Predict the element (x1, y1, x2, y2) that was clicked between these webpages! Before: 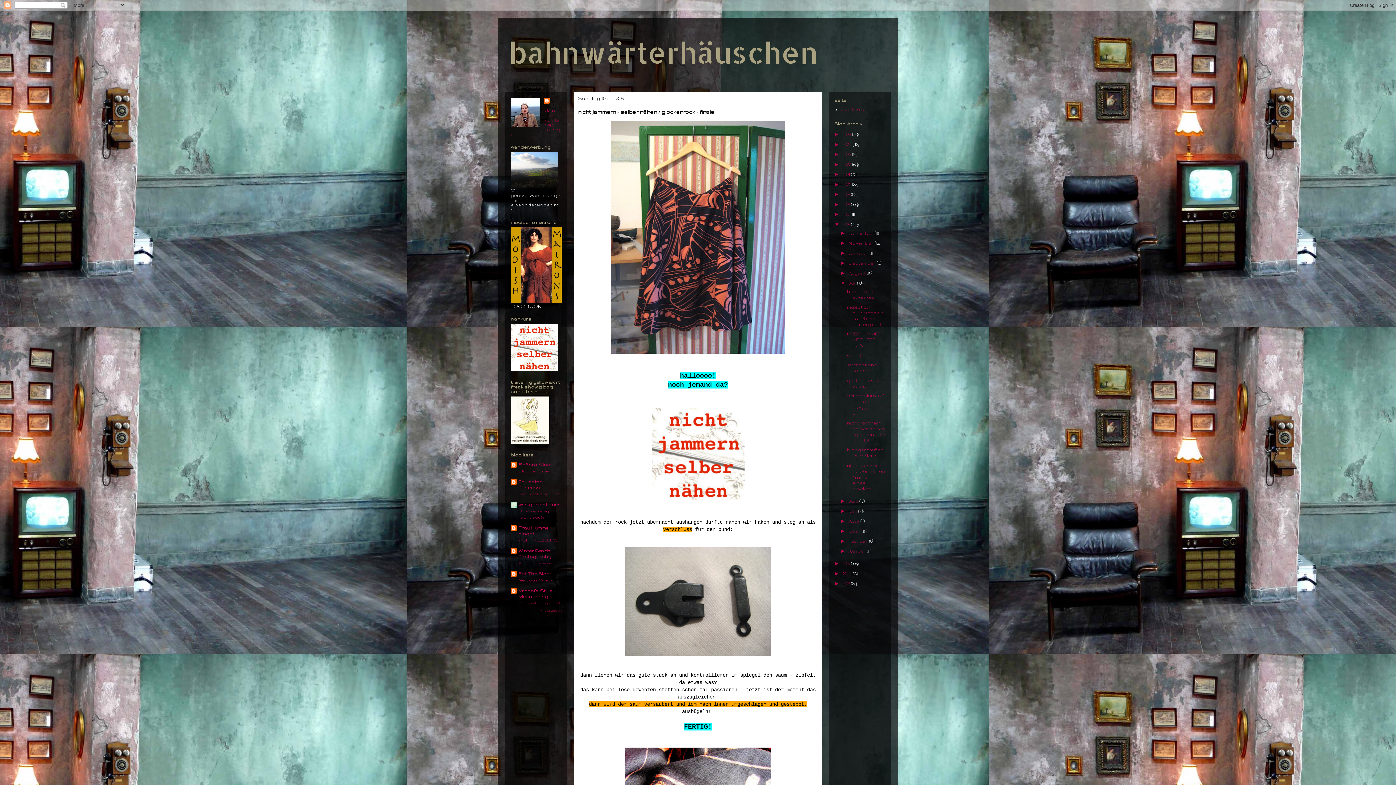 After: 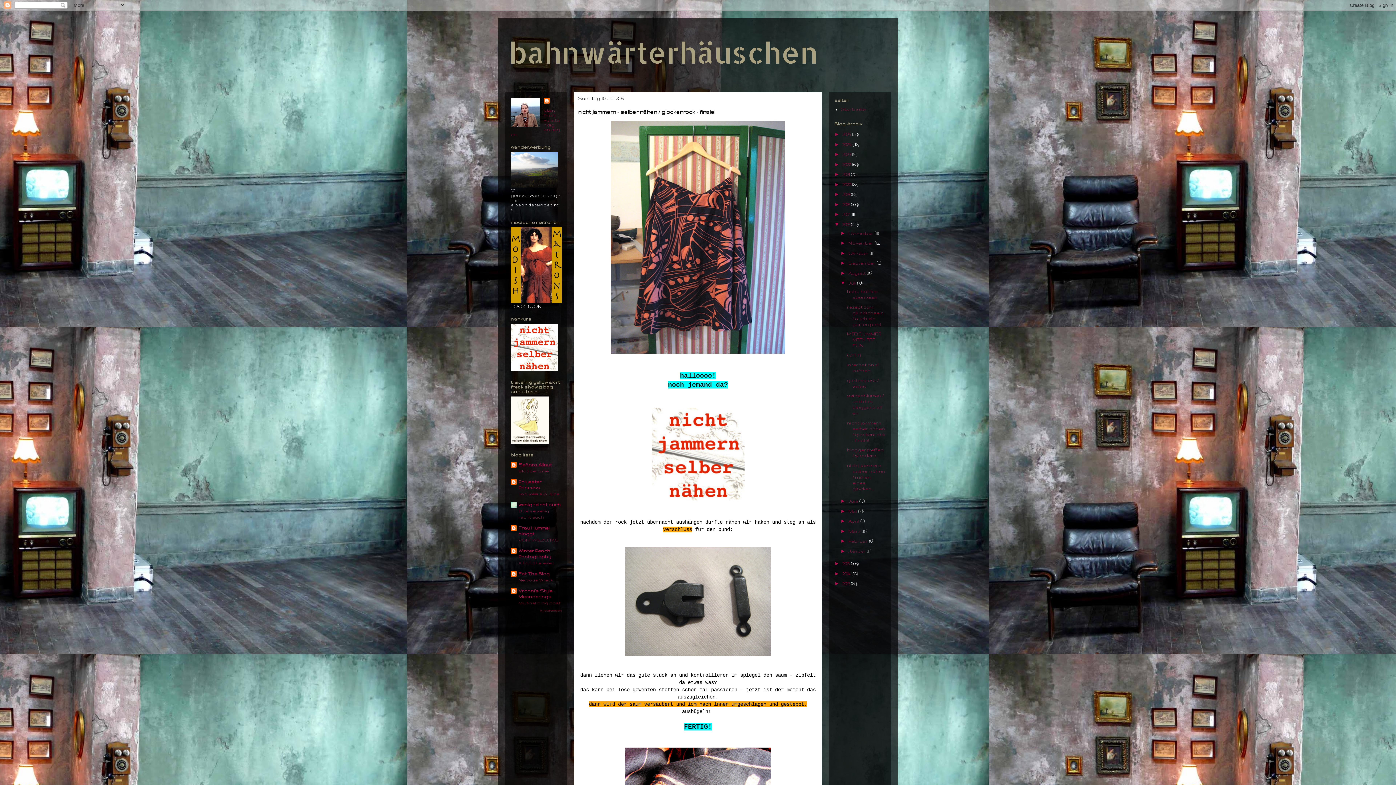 Action: bbox: (518, 462, 552, 467) label: Señora Allnut